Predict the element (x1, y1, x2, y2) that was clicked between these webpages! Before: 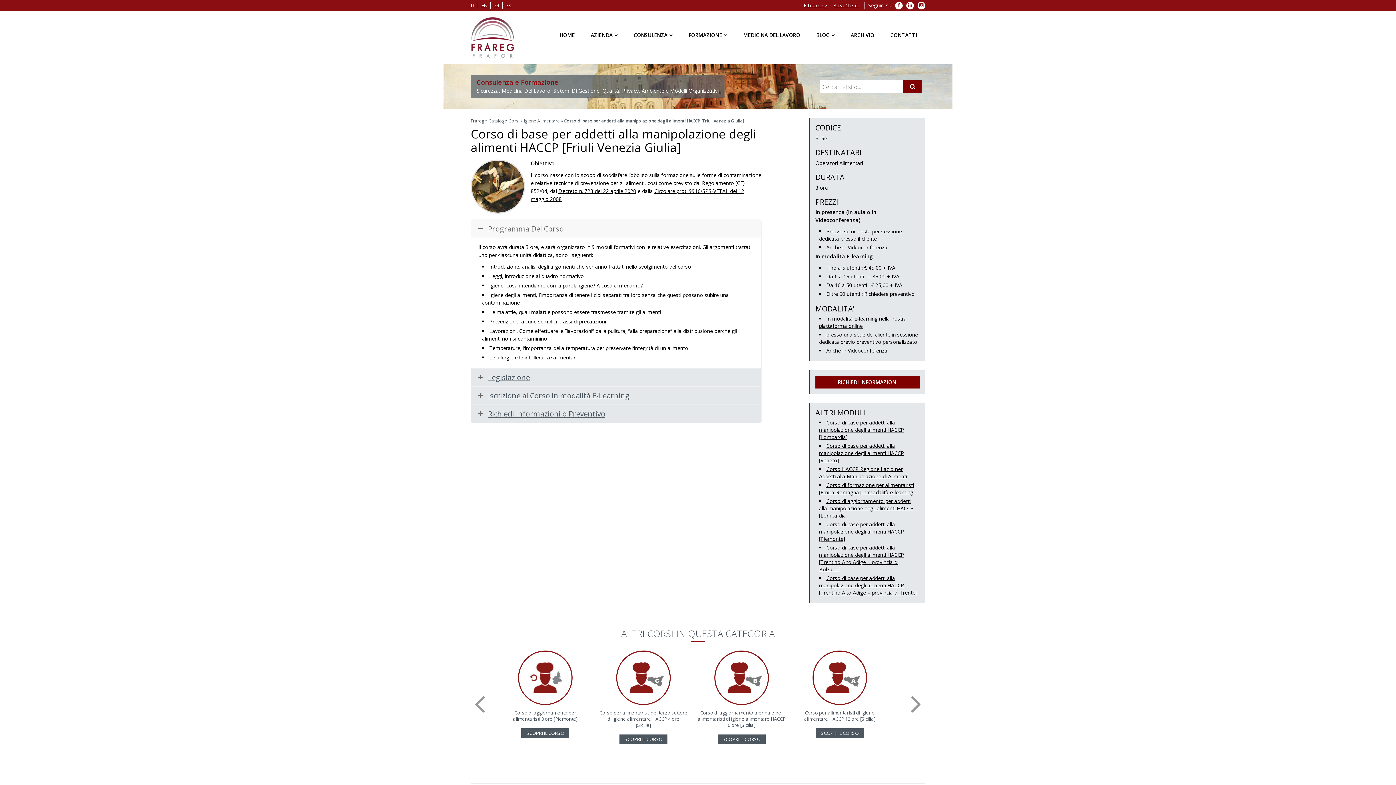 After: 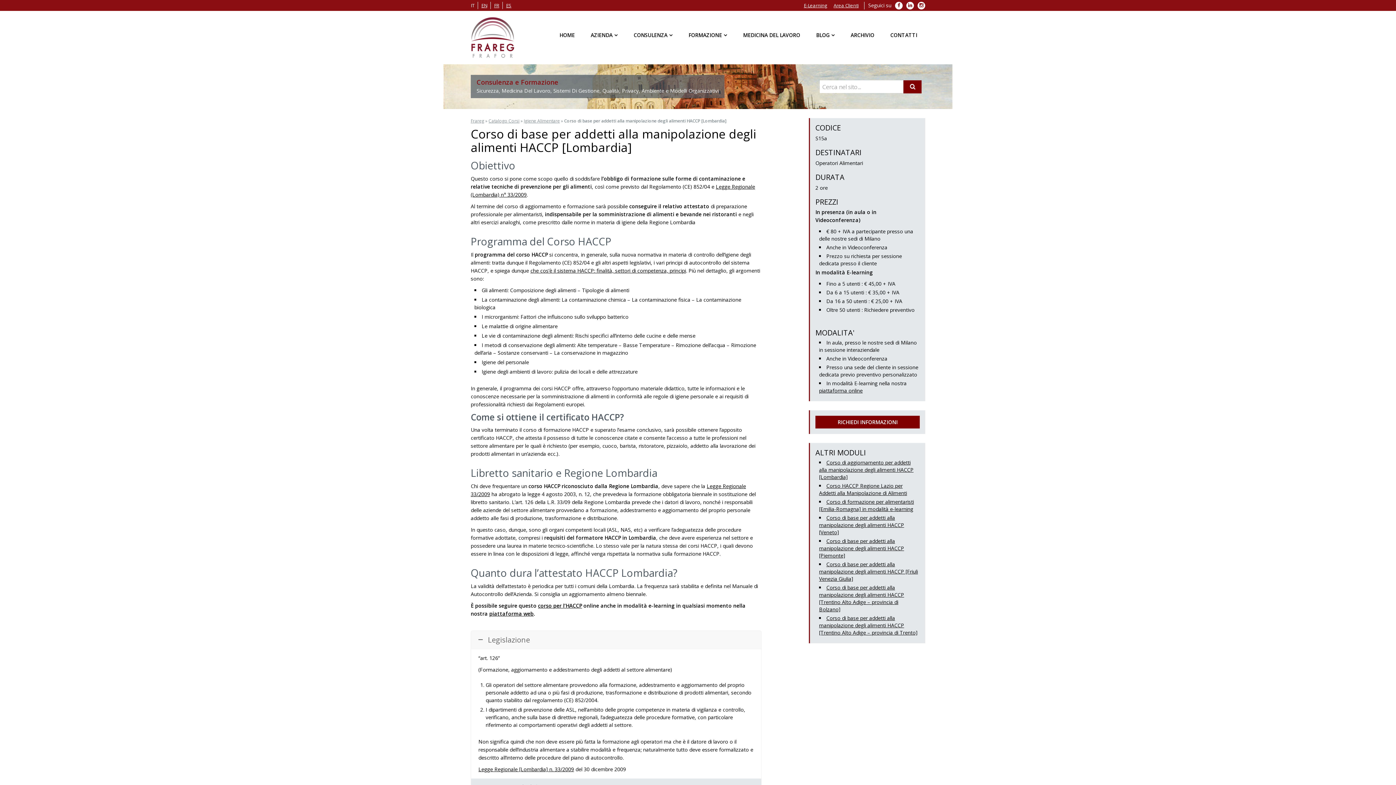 Action: label: Corso di base per addetti alla manipolazione degli alimenti HACCP [Lombardia] bbox: (819, 419, 904, 440)